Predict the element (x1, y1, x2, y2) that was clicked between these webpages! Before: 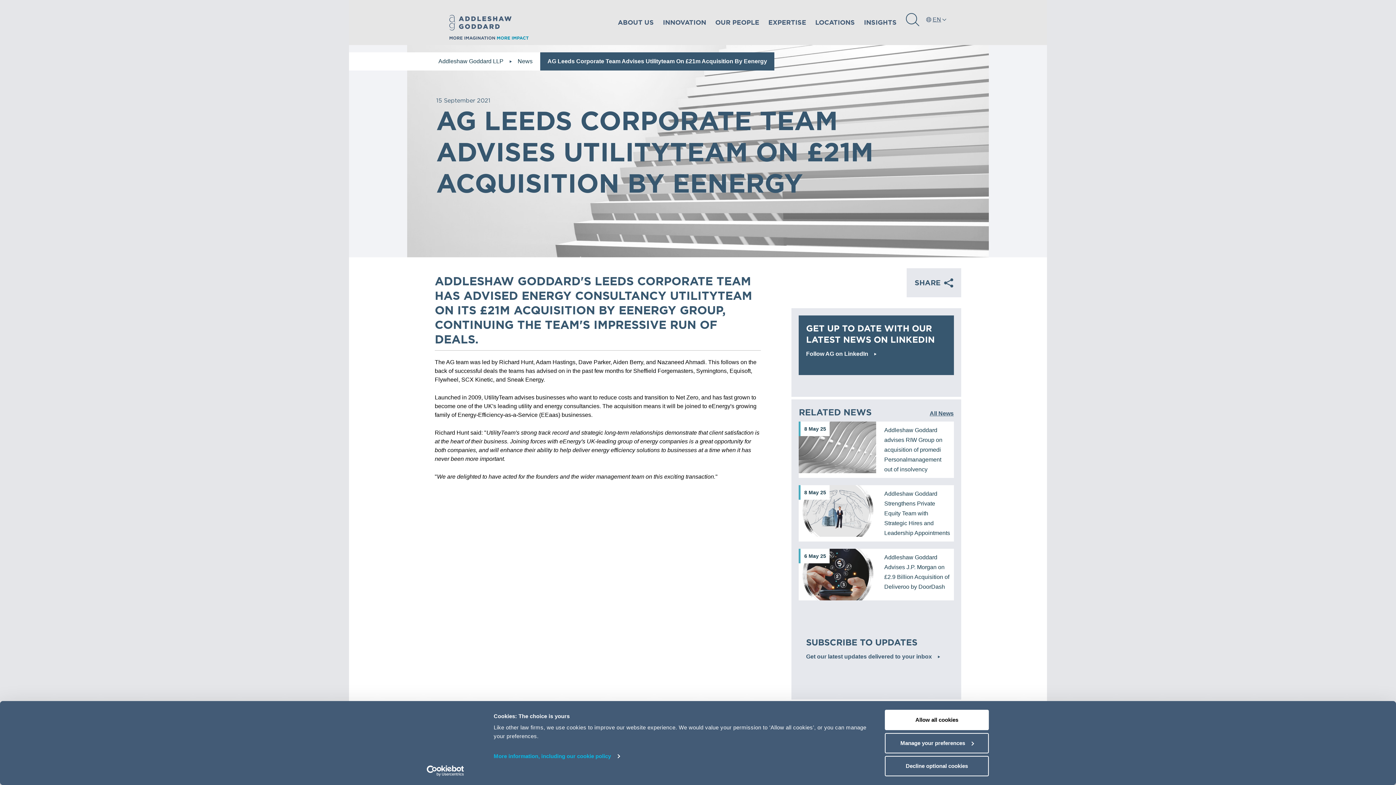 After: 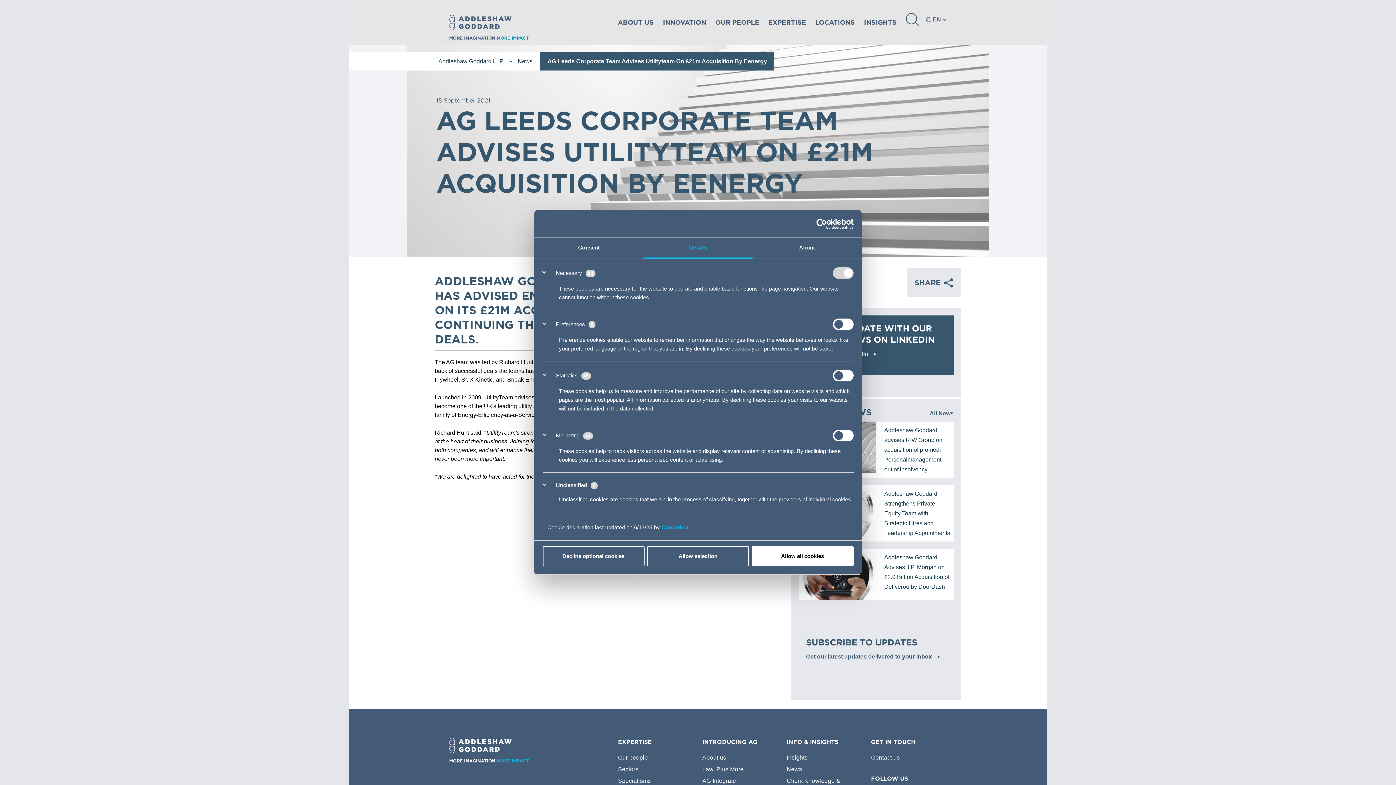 Action: label: More information, including our cookie policy bbox: (493, 751, 619, 762)